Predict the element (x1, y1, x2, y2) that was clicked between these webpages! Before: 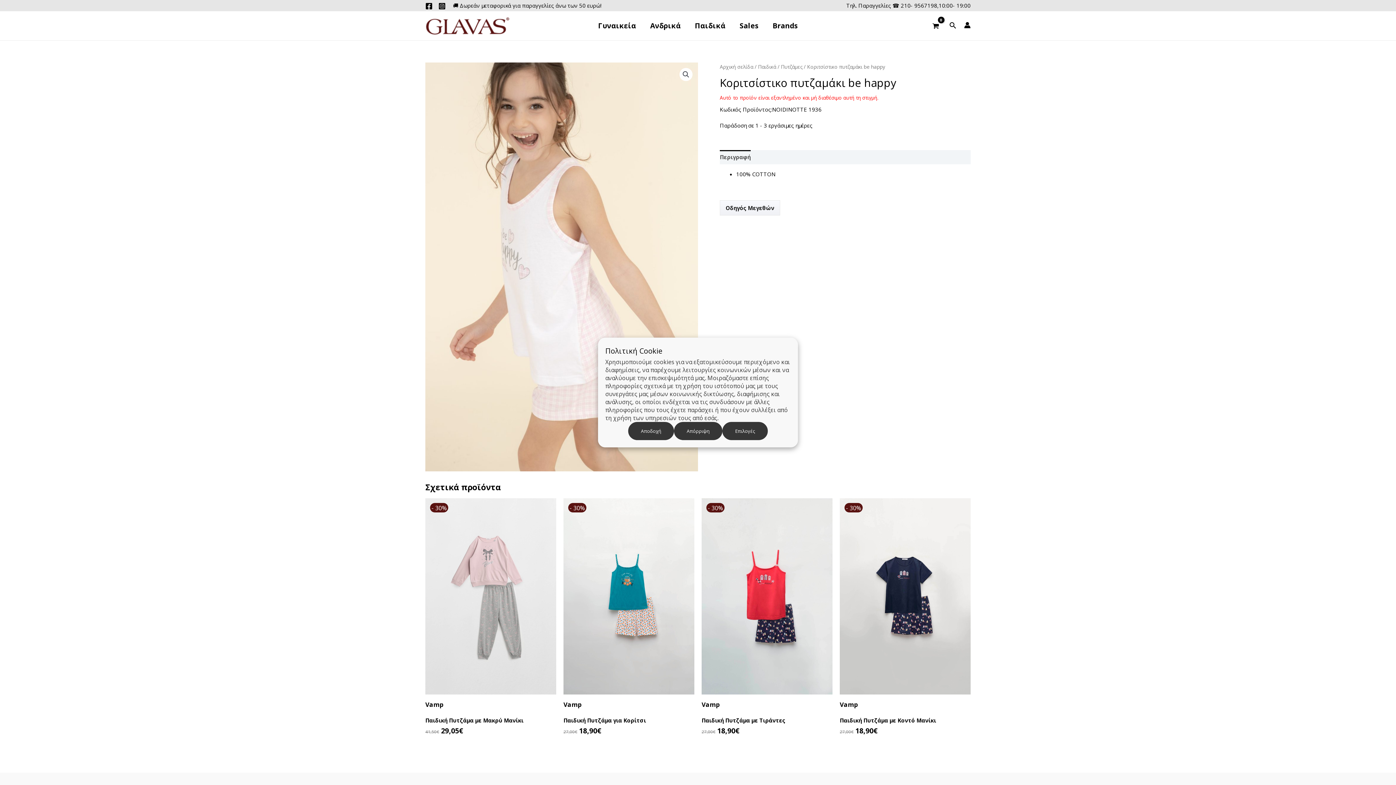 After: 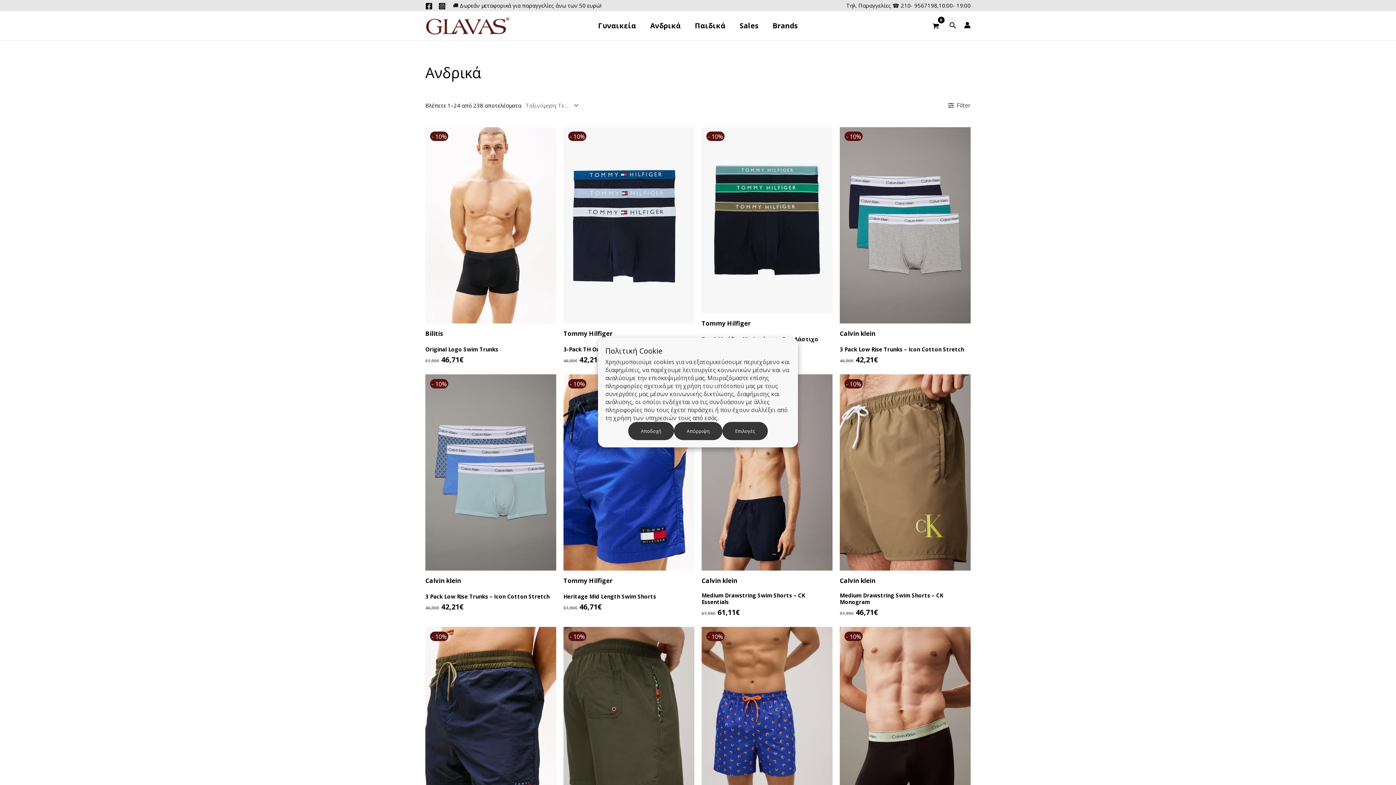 Action: bbox: (643, 11, 688, 40) label: Ανδρικά